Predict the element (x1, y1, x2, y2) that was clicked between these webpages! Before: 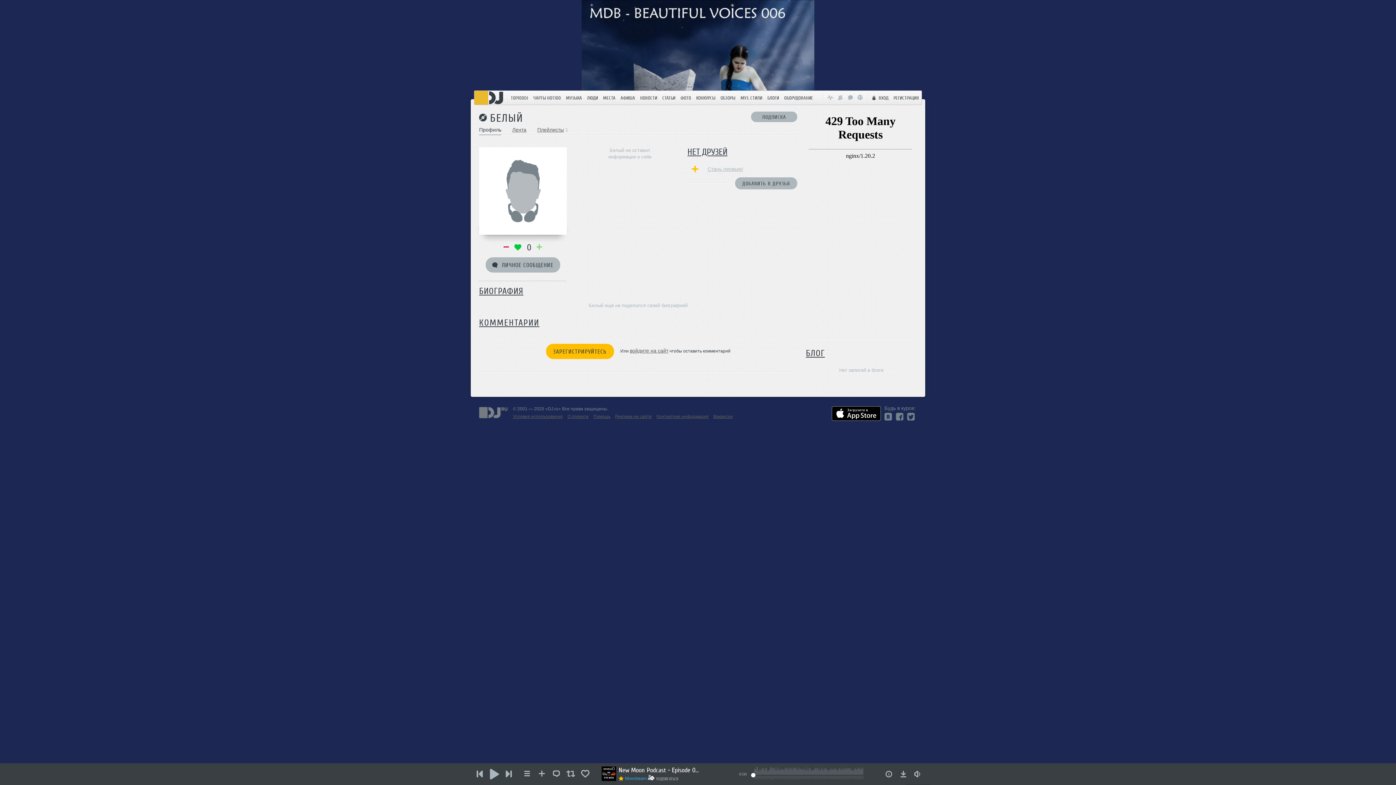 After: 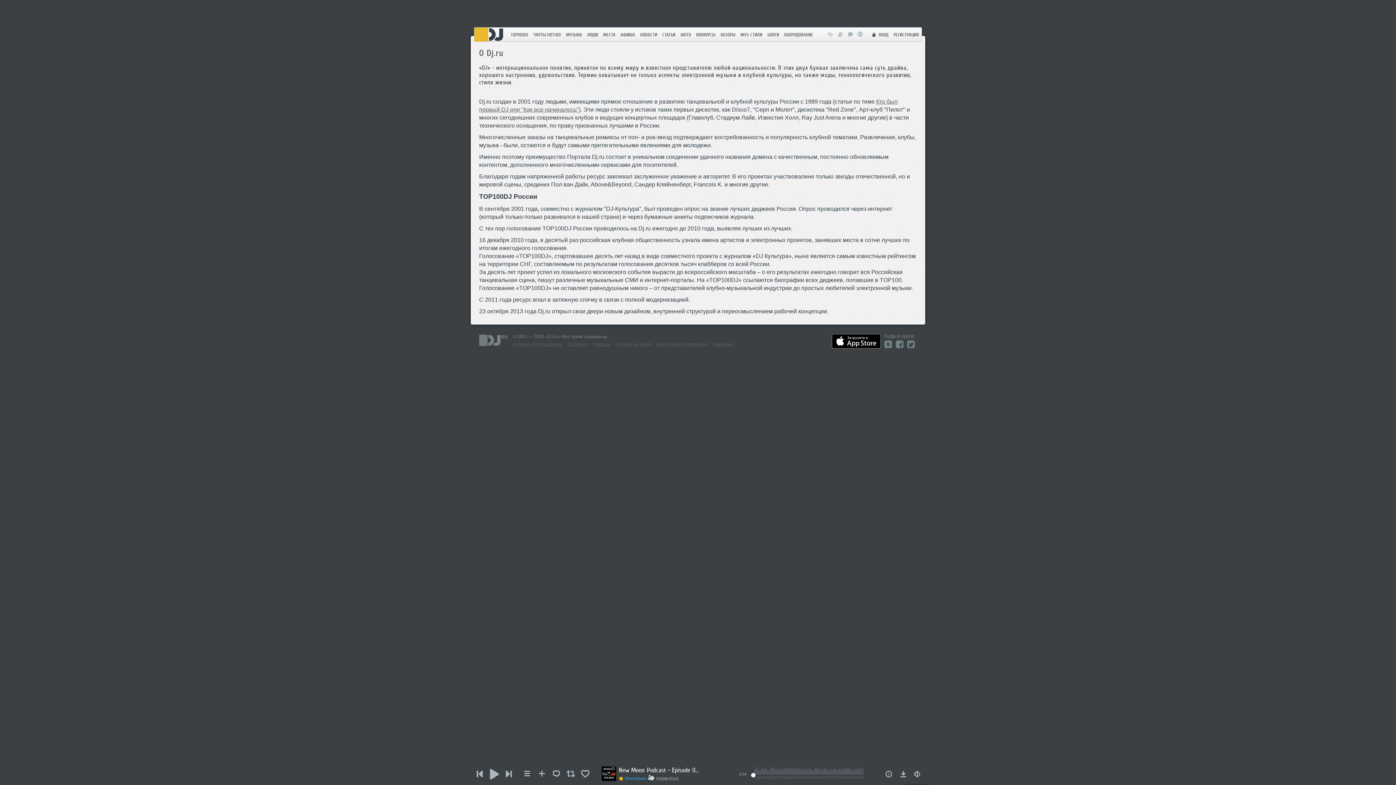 Action: bbox: (567, 412, 588, 420) label: О проекте